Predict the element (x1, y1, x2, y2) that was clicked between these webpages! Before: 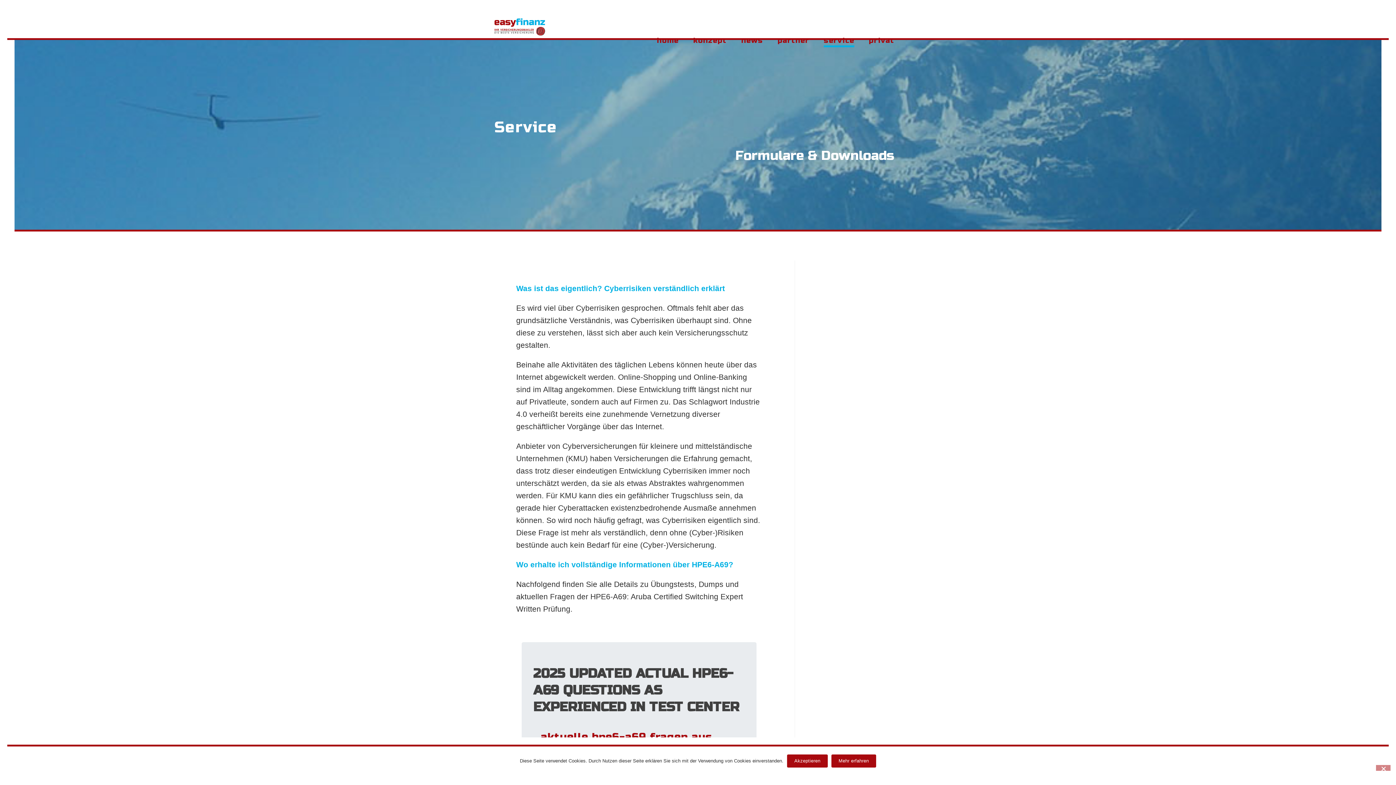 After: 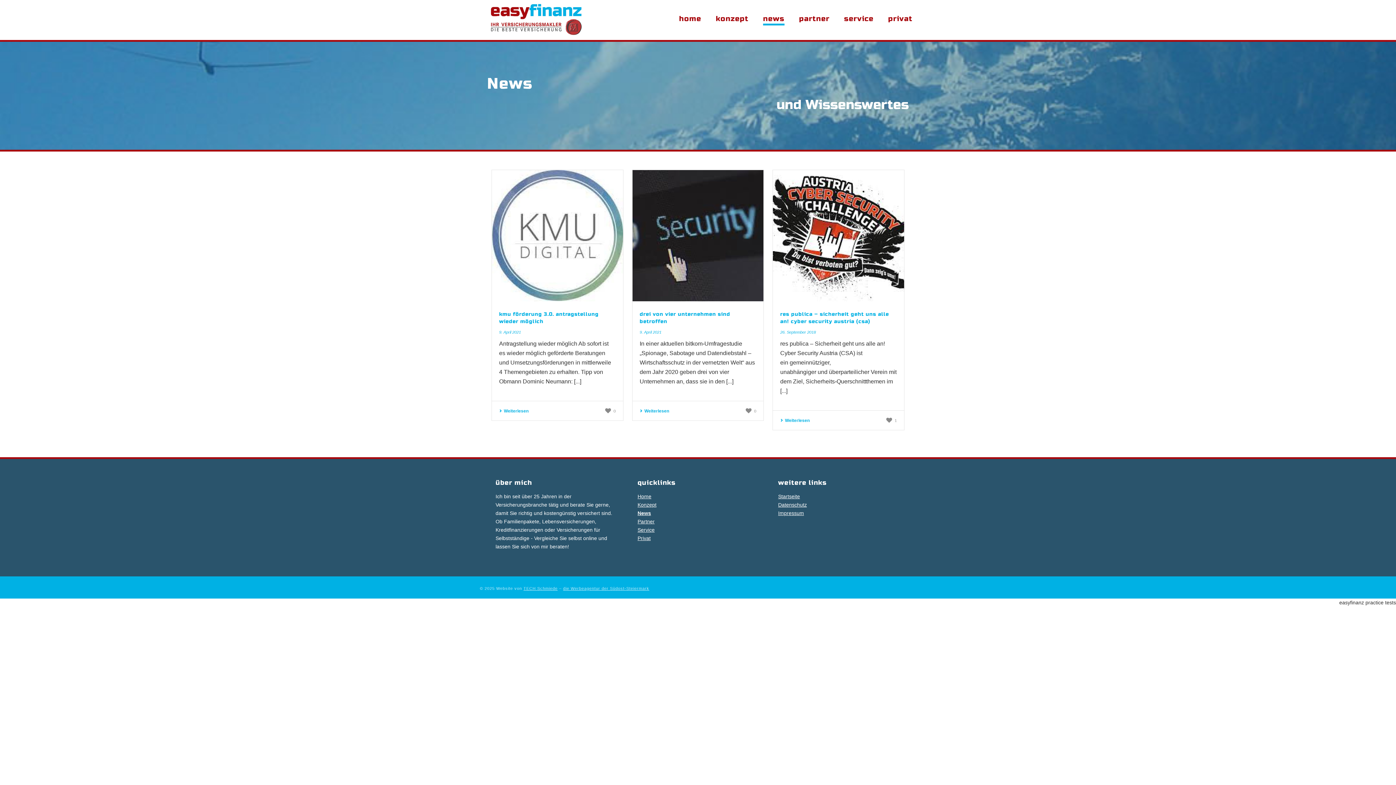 Action: bbox: (734, 37, 770, 47) label: news